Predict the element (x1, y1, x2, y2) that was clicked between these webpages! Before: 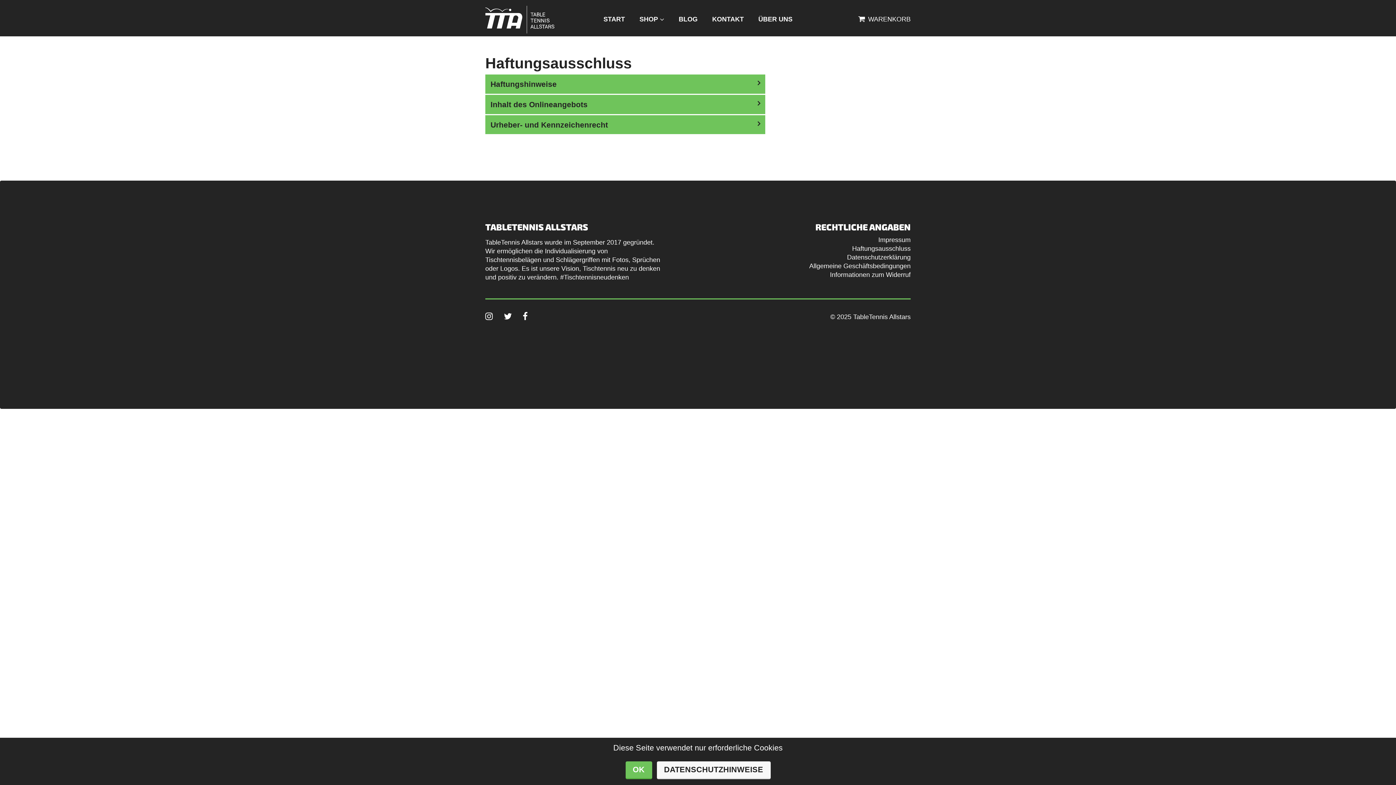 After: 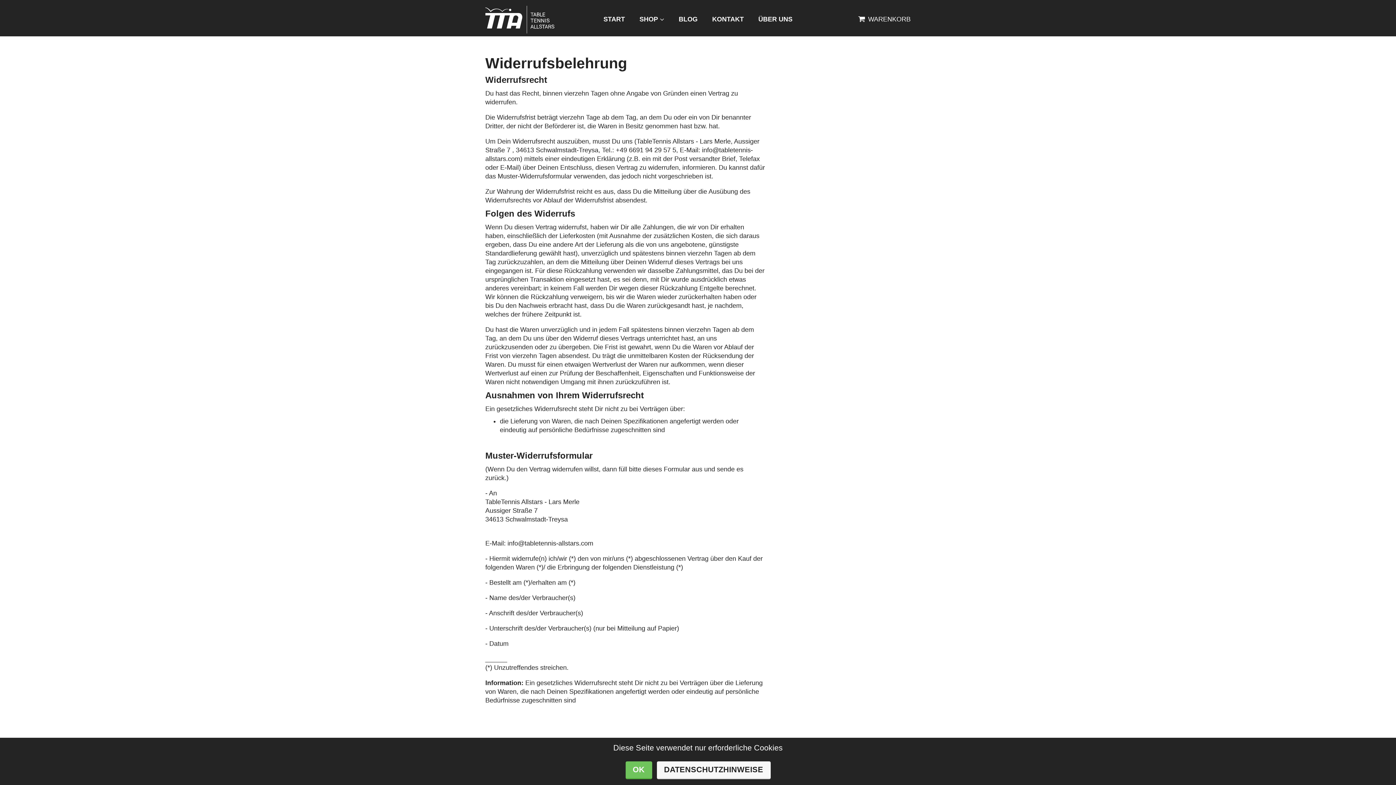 Action: label: Informationen zum Widerruf bbox: (830, 271, 910, 278)